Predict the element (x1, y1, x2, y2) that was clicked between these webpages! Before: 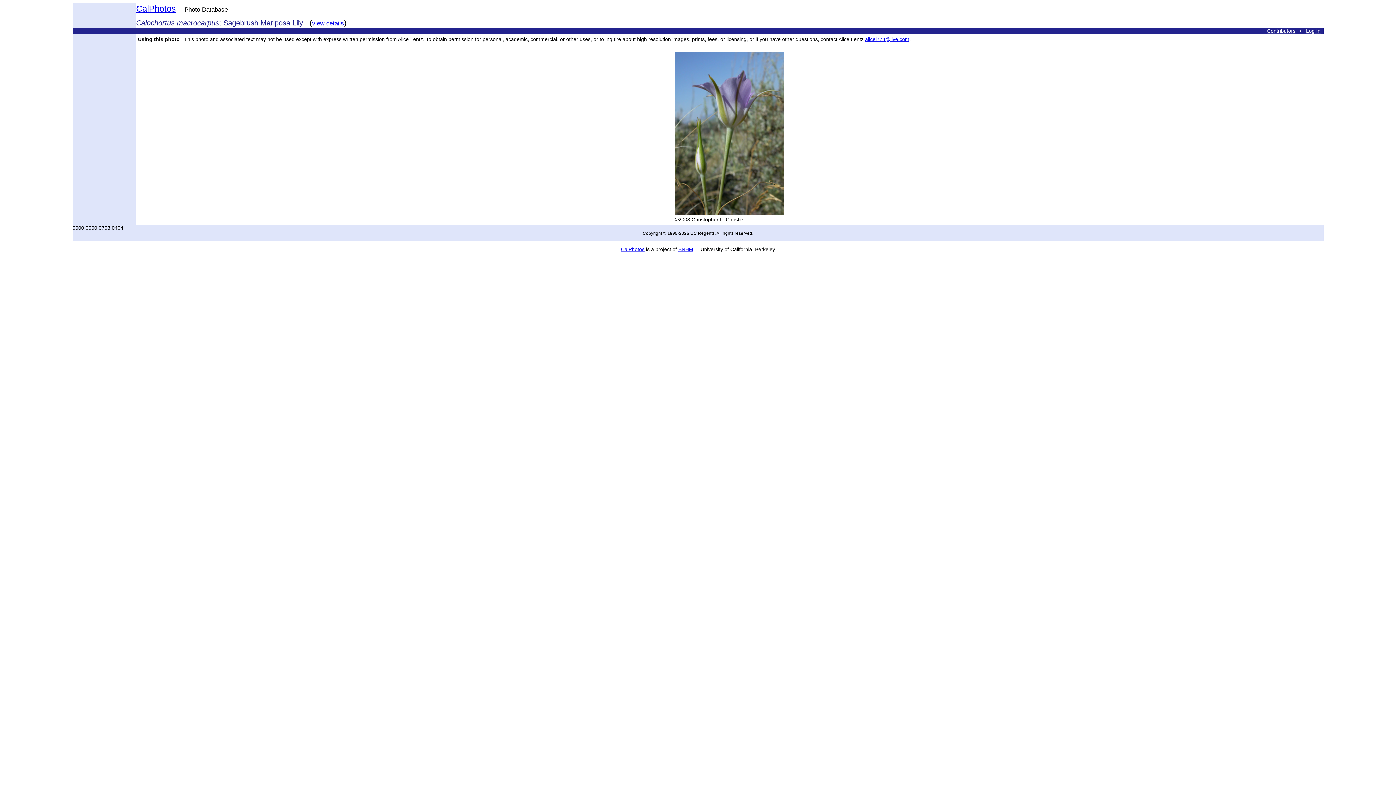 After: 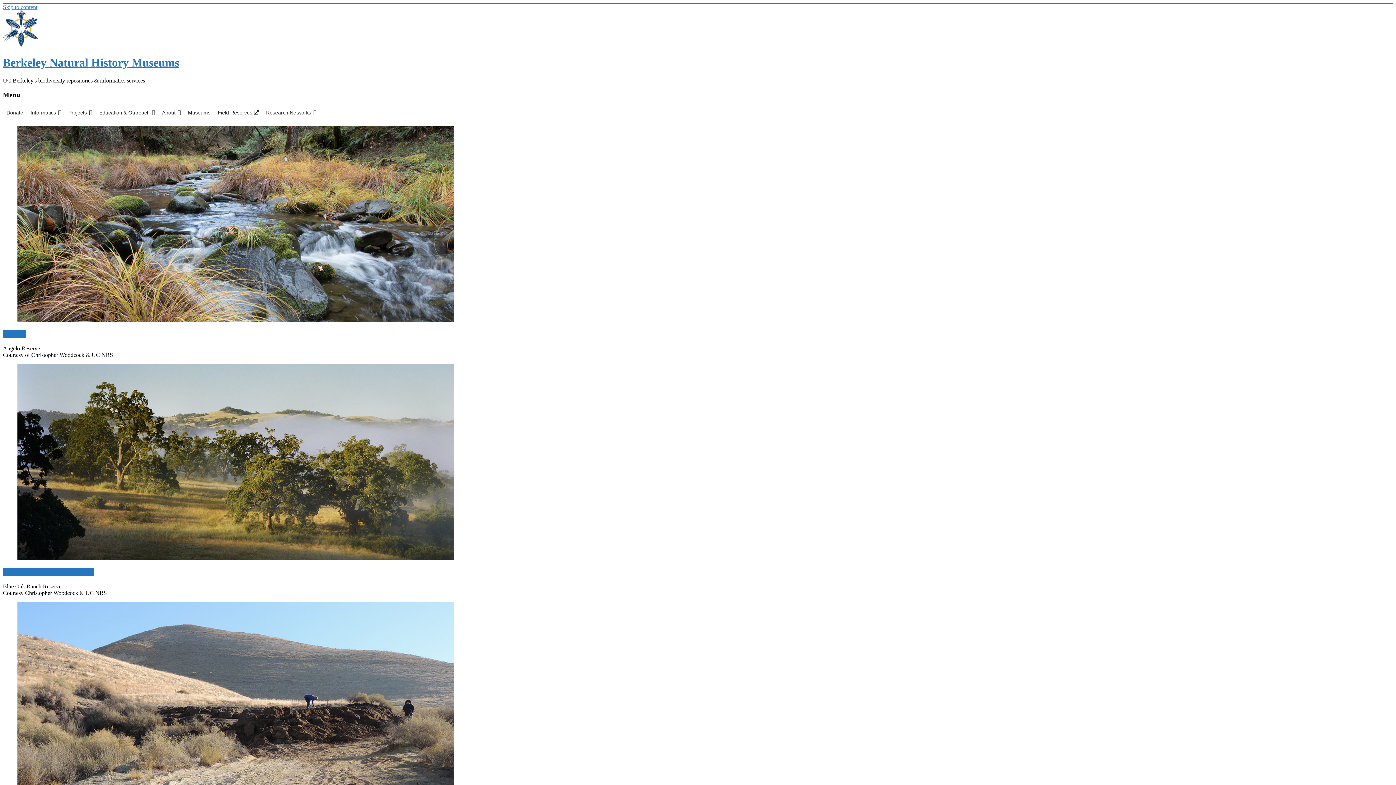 Action: bbox: (678, 246, 693, 252) label: BNHM